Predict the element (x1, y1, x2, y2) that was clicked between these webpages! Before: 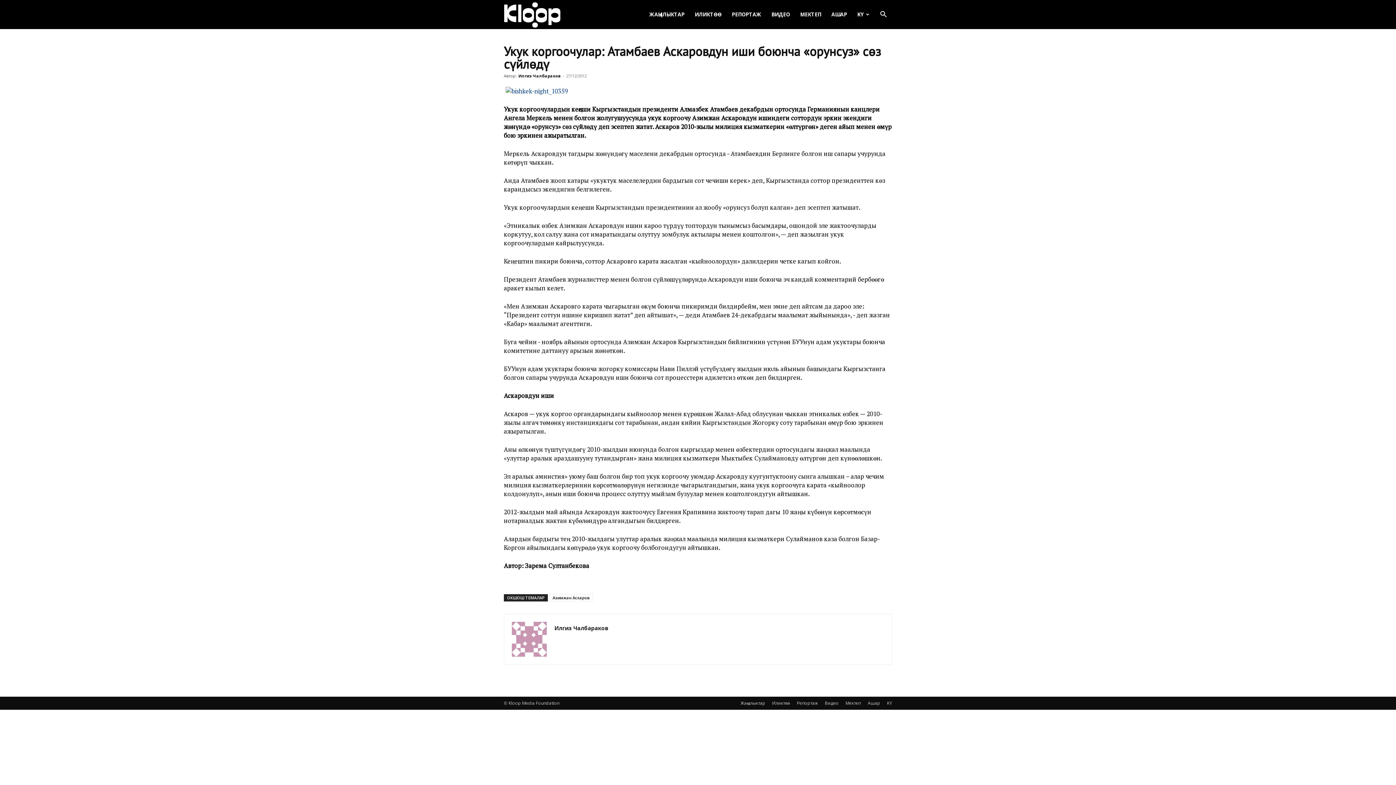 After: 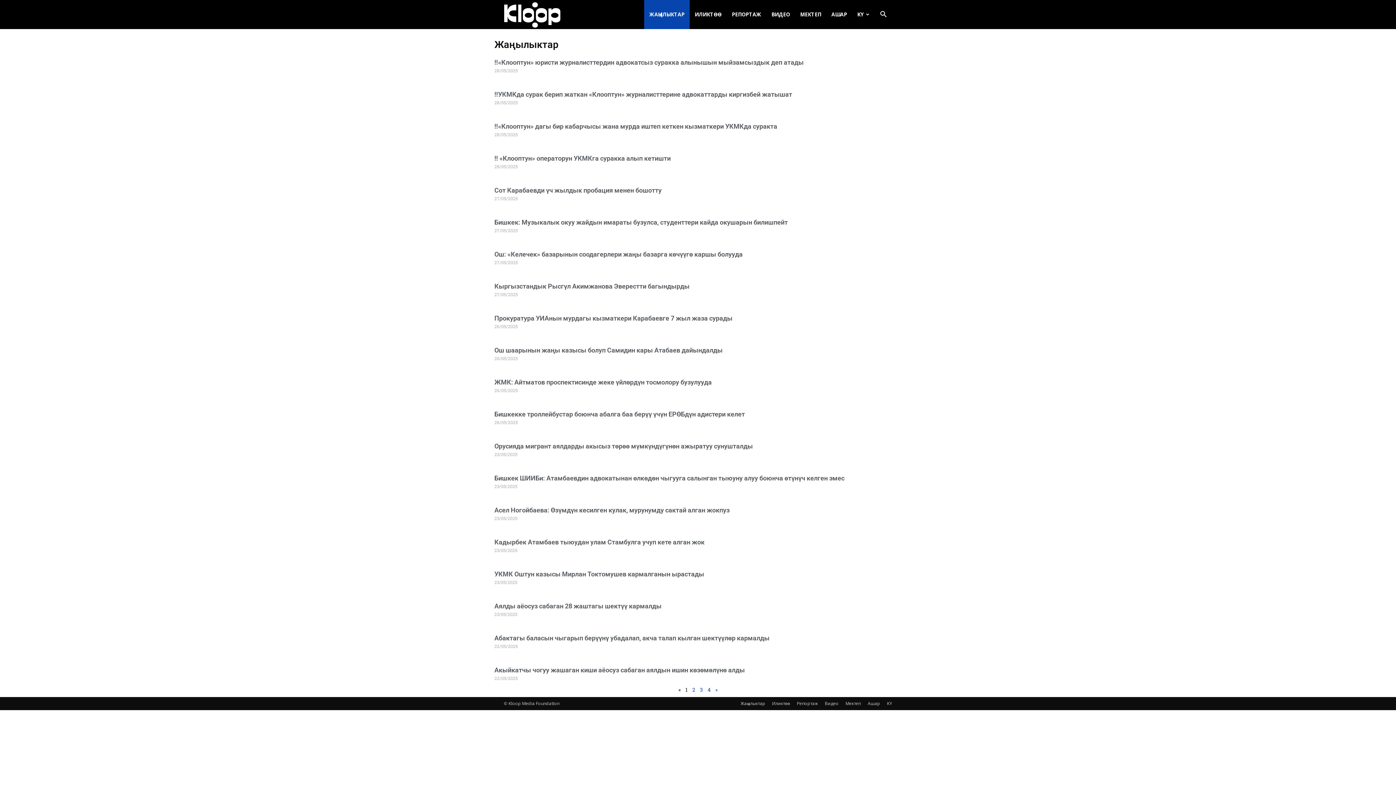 Action: bbox: (740, 700, 765, 706) label: Жаңылыктар